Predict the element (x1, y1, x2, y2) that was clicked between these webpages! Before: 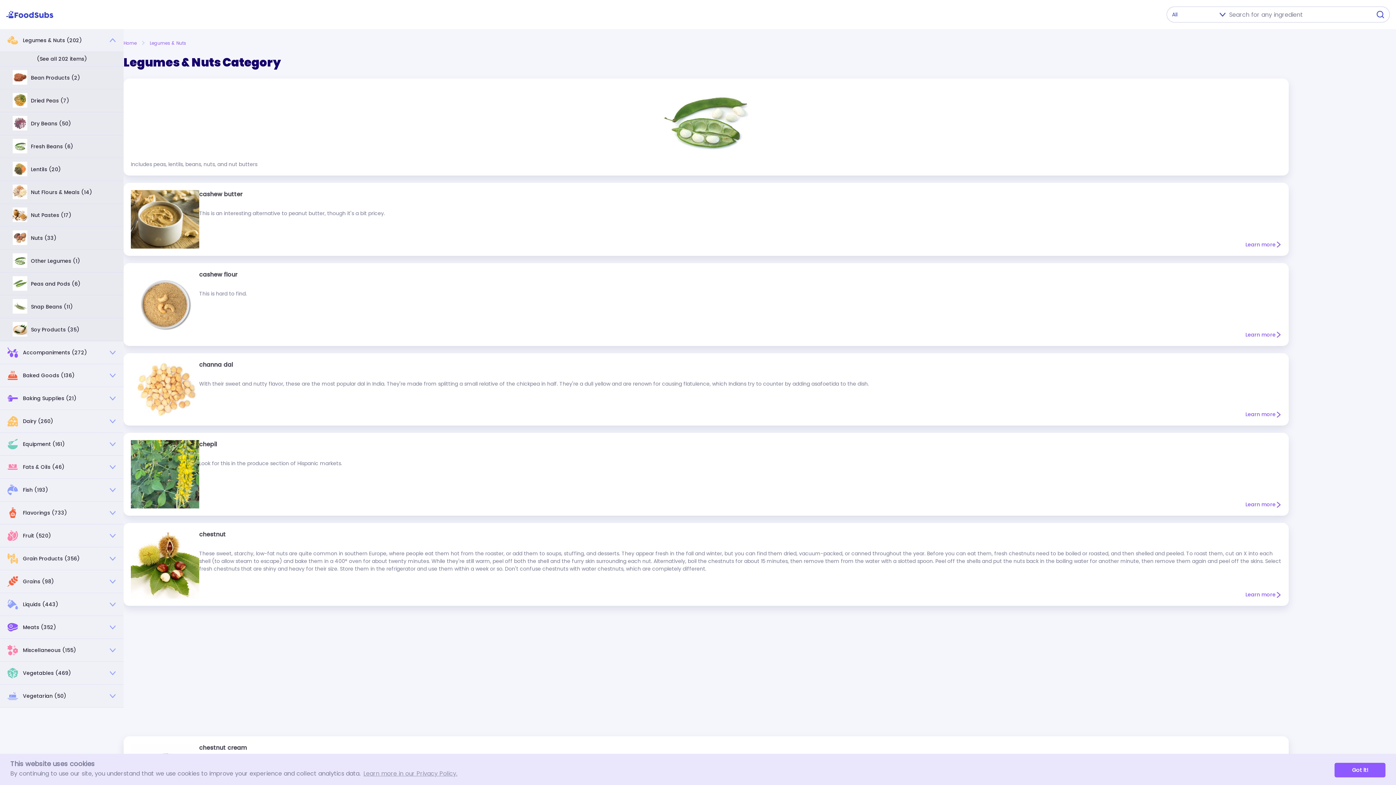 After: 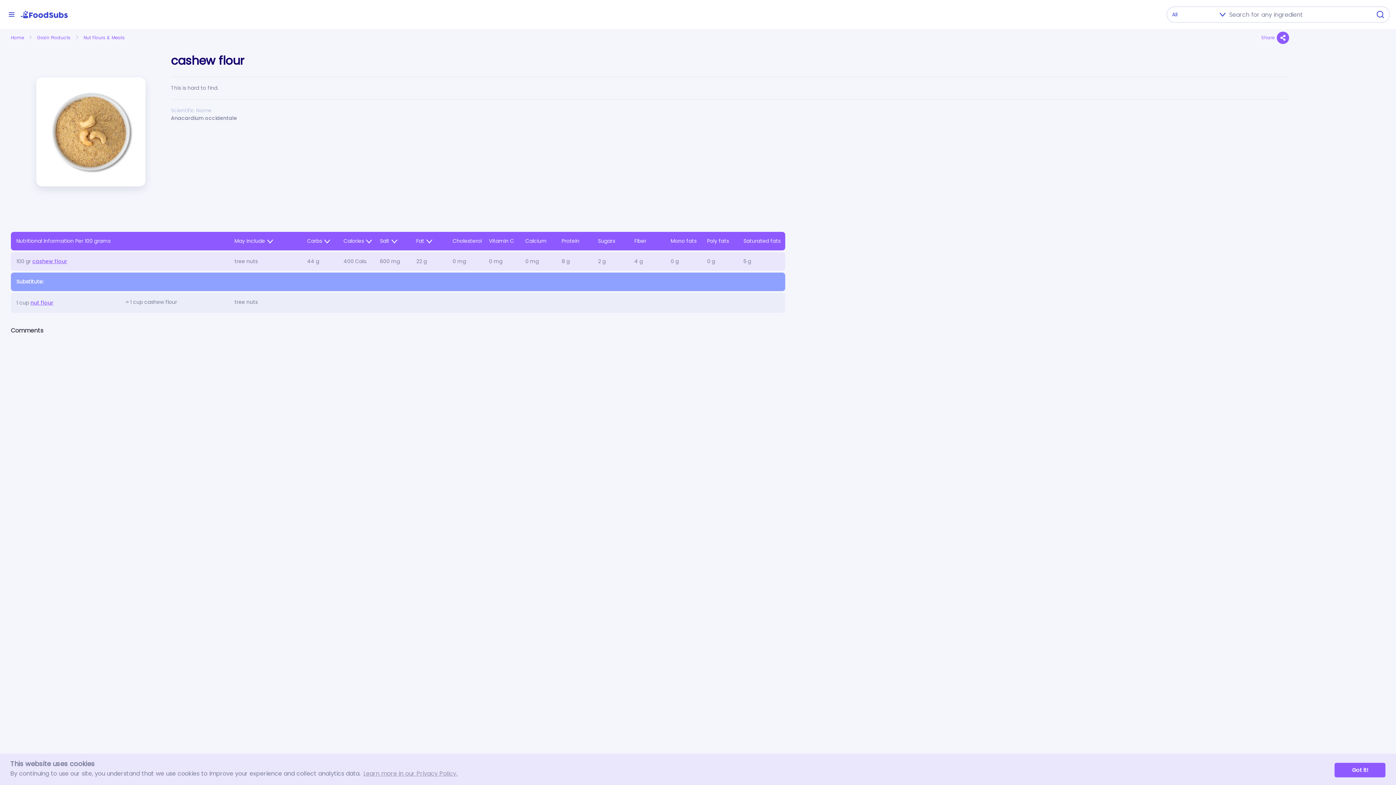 Action: bbox: (1245, 331, 1281, 338) label: Learn more